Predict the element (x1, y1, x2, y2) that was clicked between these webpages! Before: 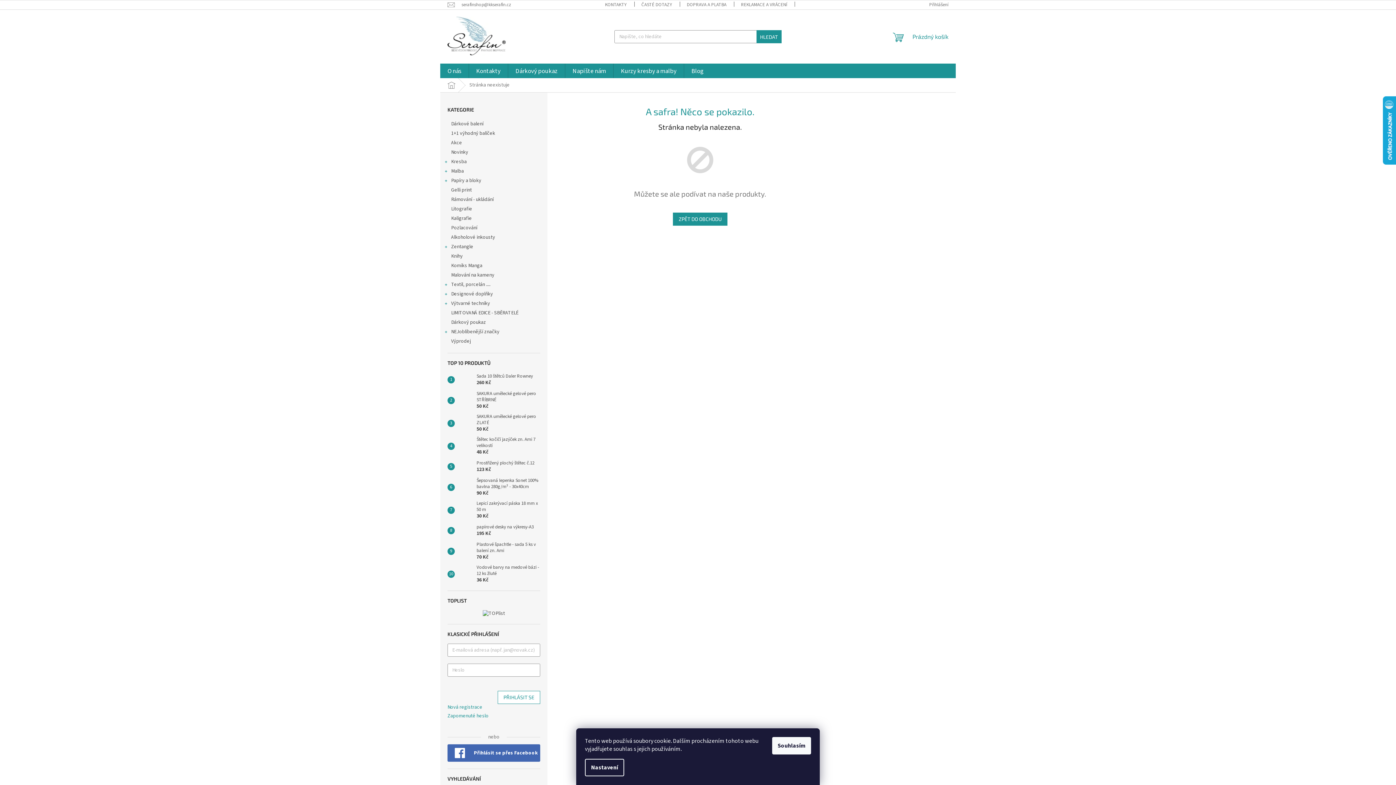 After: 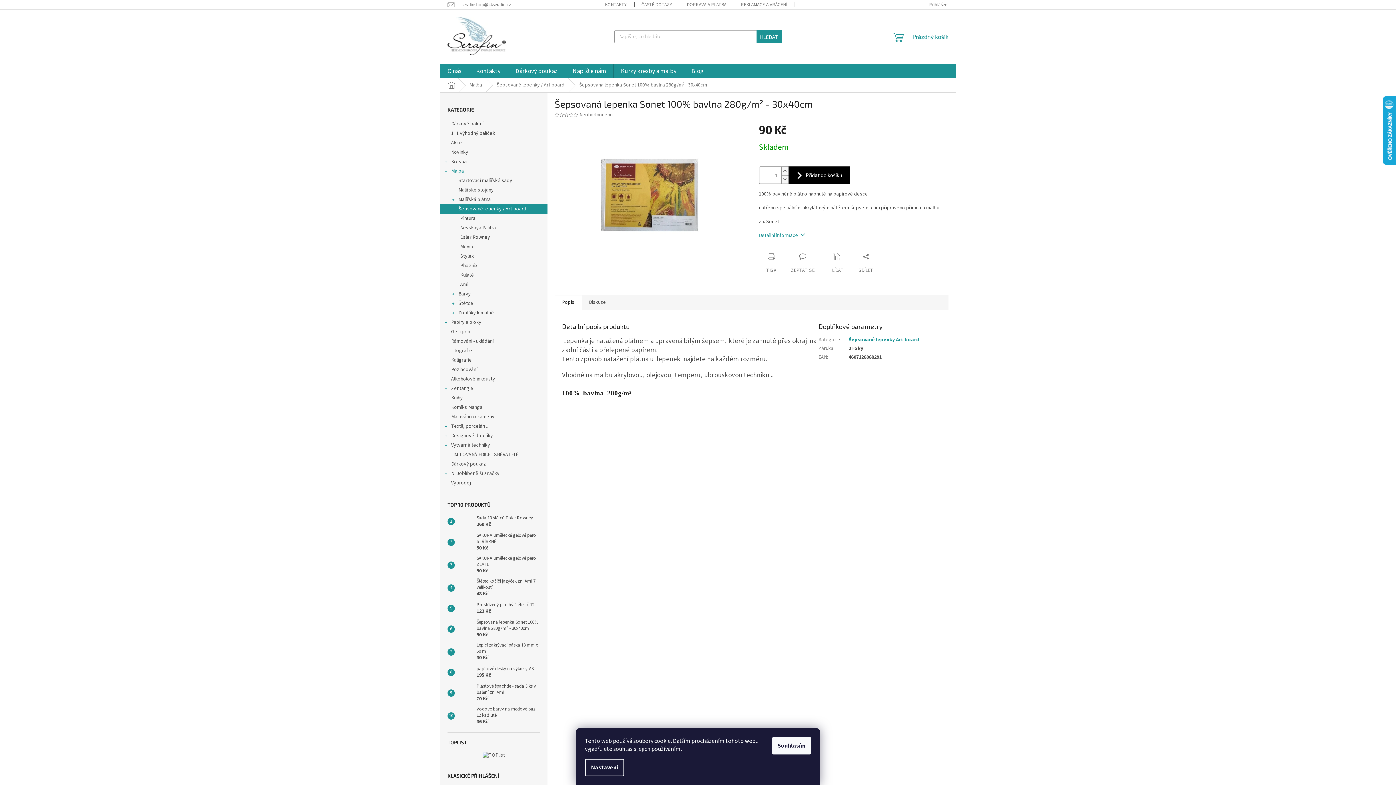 Action: bbox: (473, 477, 540, 497) label: Šepsovaná lepenka Sonet 100% bavlna 280g/m² - 30x40cm
90 Kč